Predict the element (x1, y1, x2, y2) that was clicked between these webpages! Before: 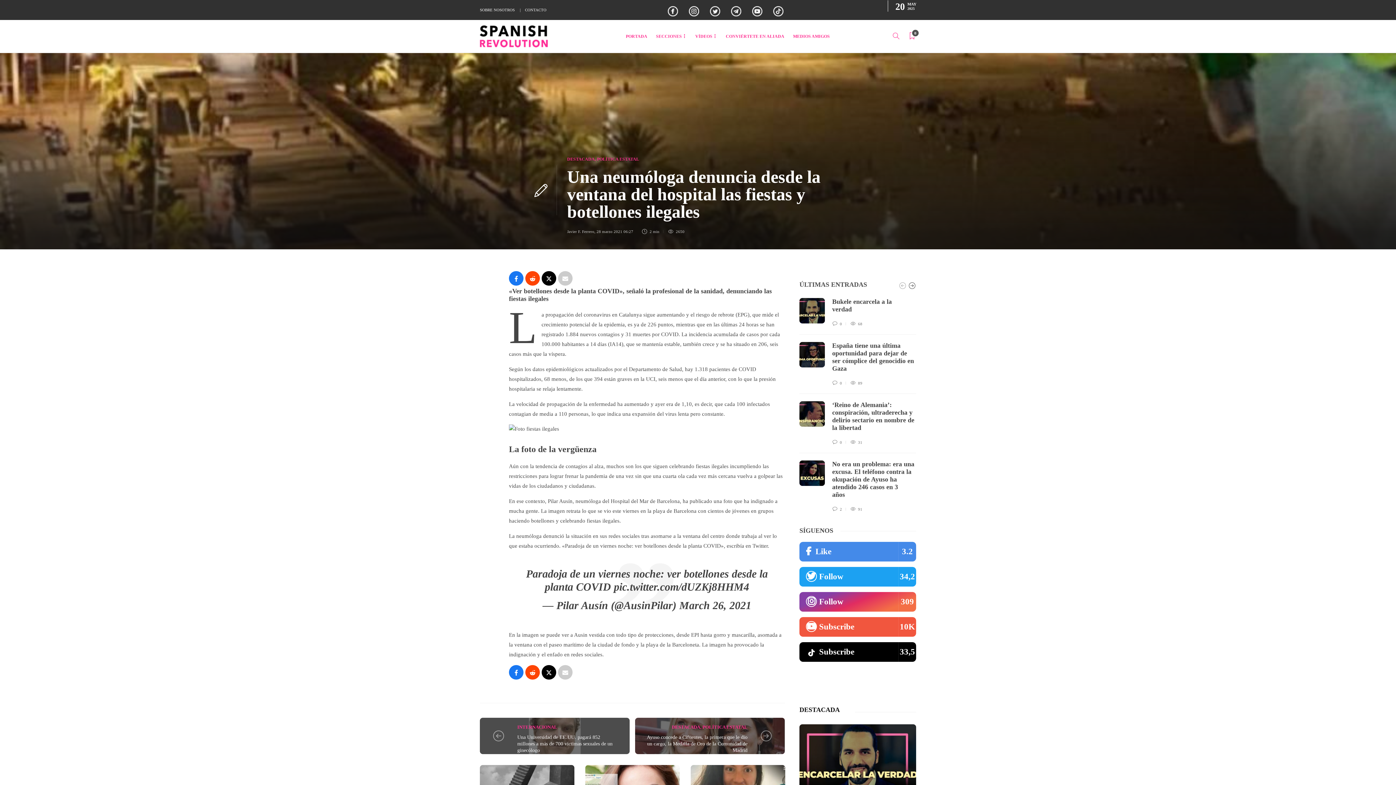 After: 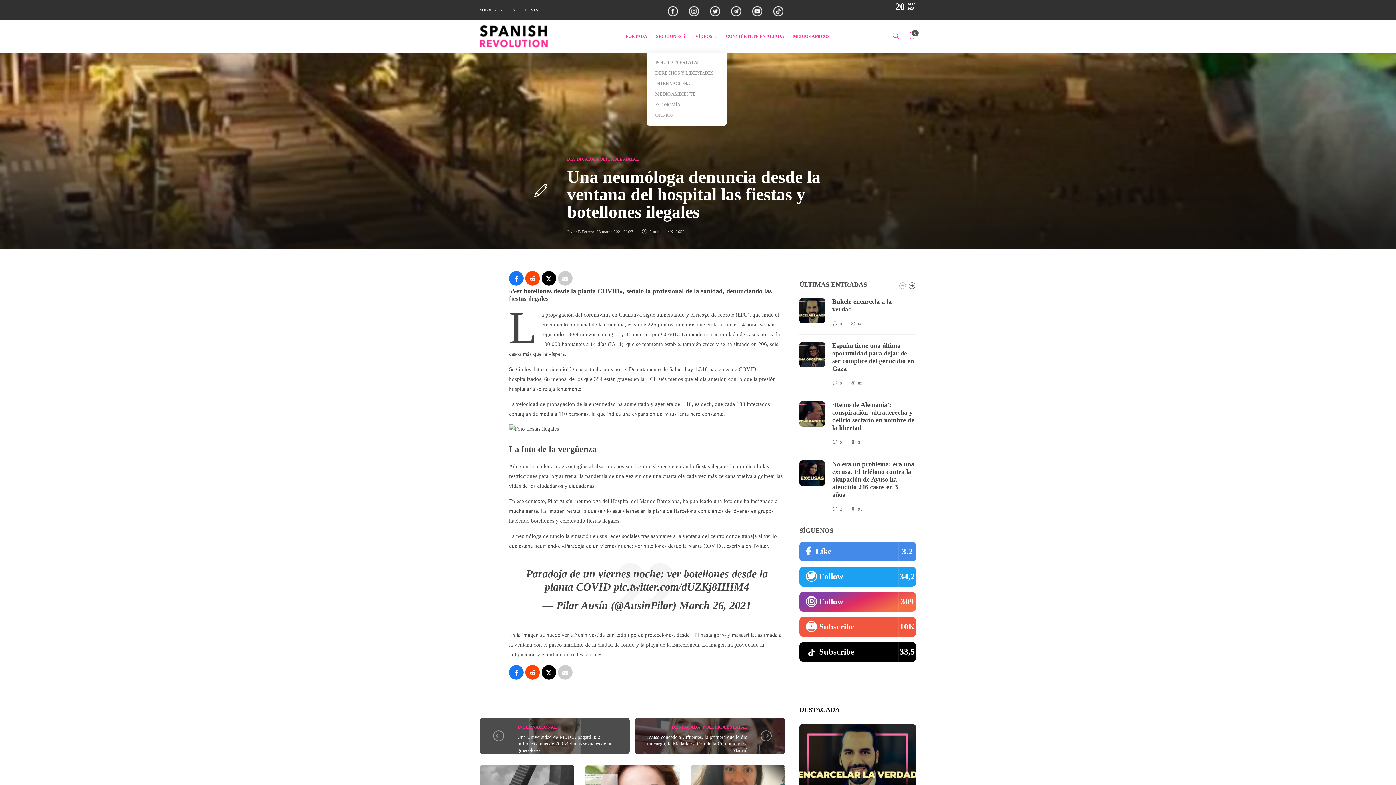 Action: bbox: (656, 22, 686, 50) label: SECCIONES